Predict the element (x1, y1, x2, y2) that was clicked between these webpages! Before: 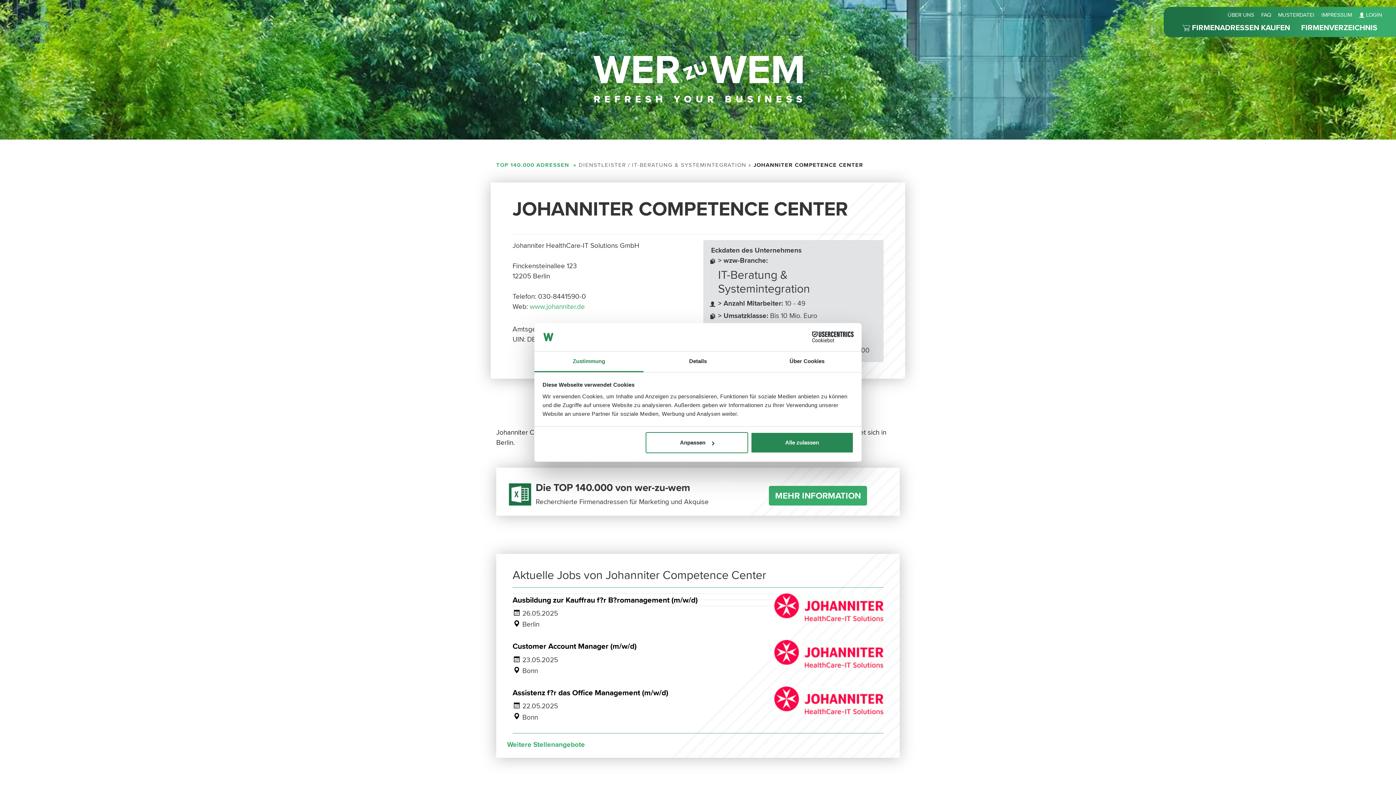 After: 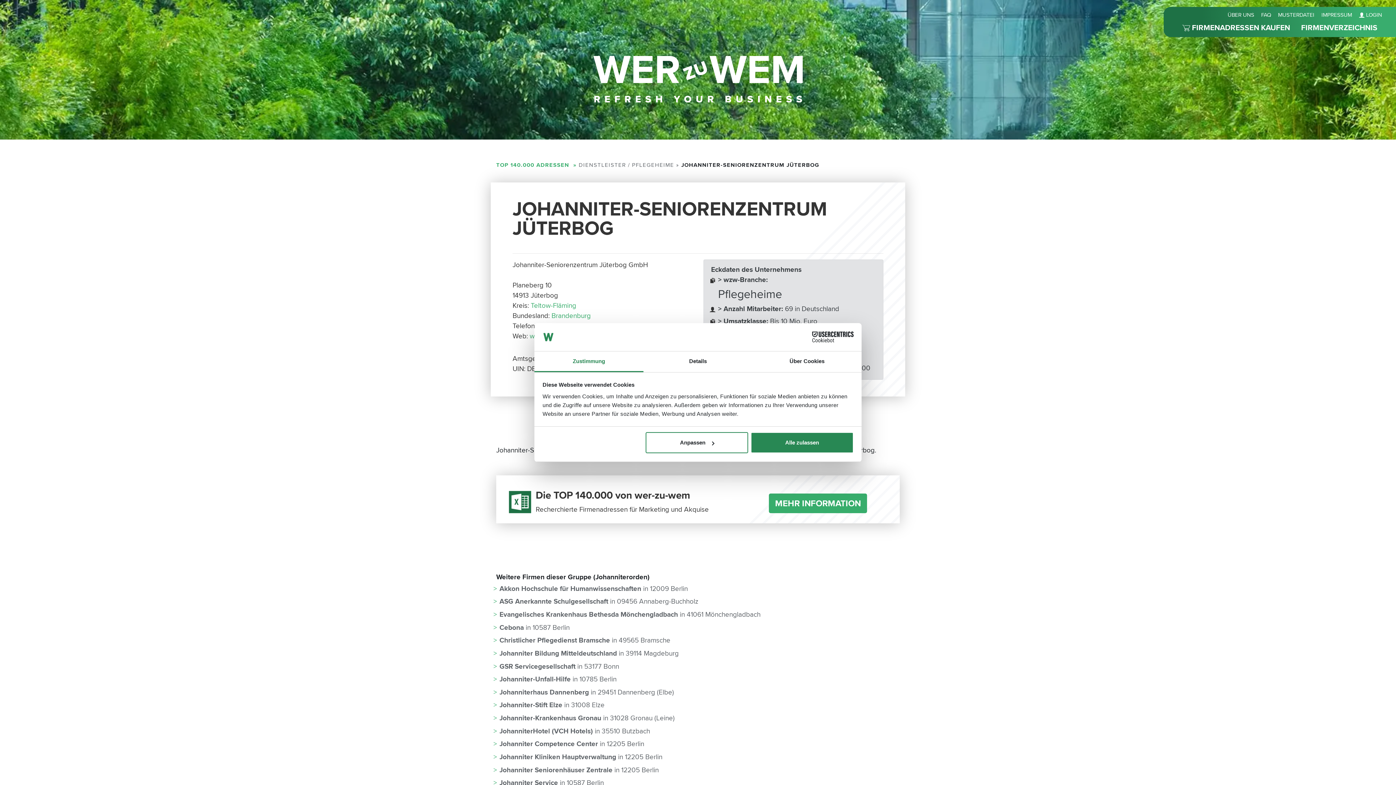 Action: bbox: (496, 762, 900, 775) label: Johanniter-Seniorenzentrum Jüterbog in 14913 Jüterbog